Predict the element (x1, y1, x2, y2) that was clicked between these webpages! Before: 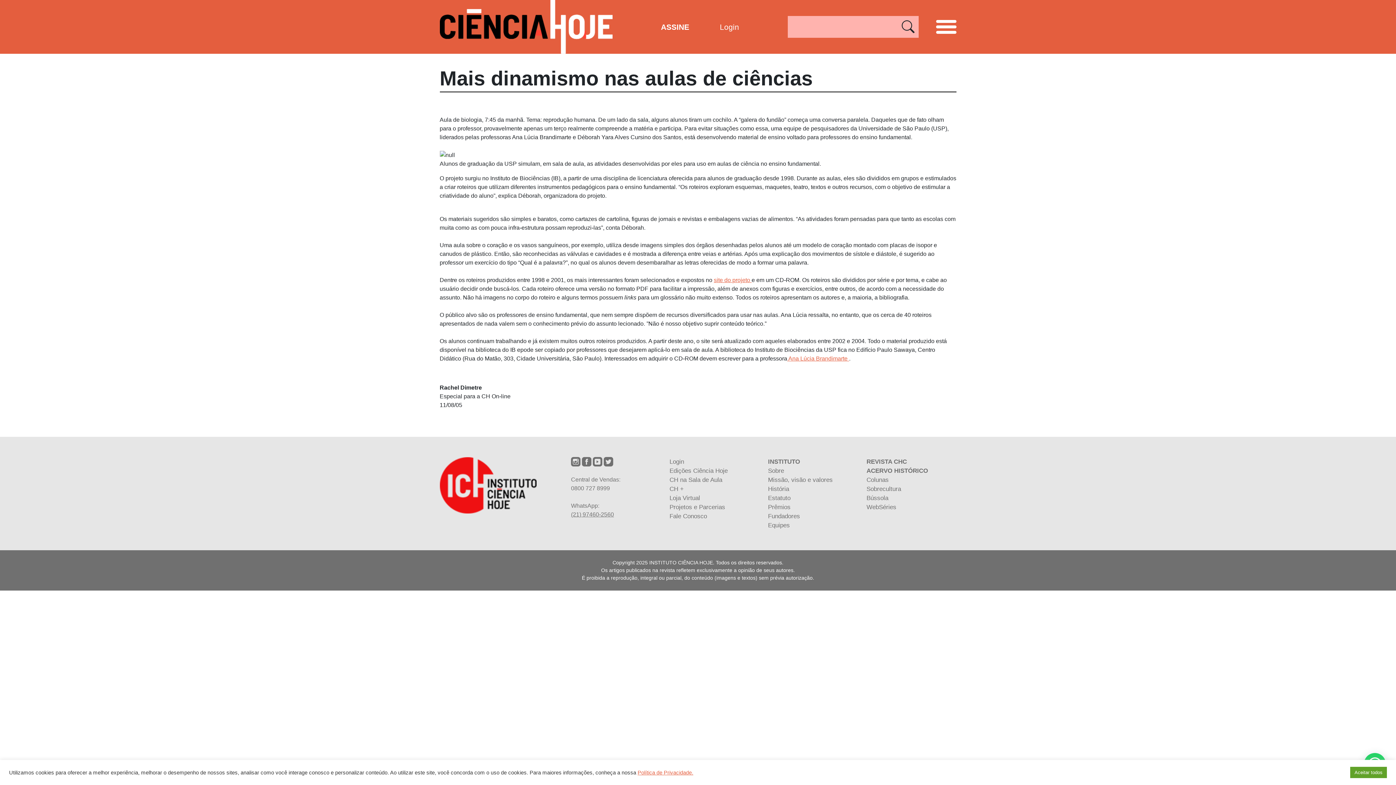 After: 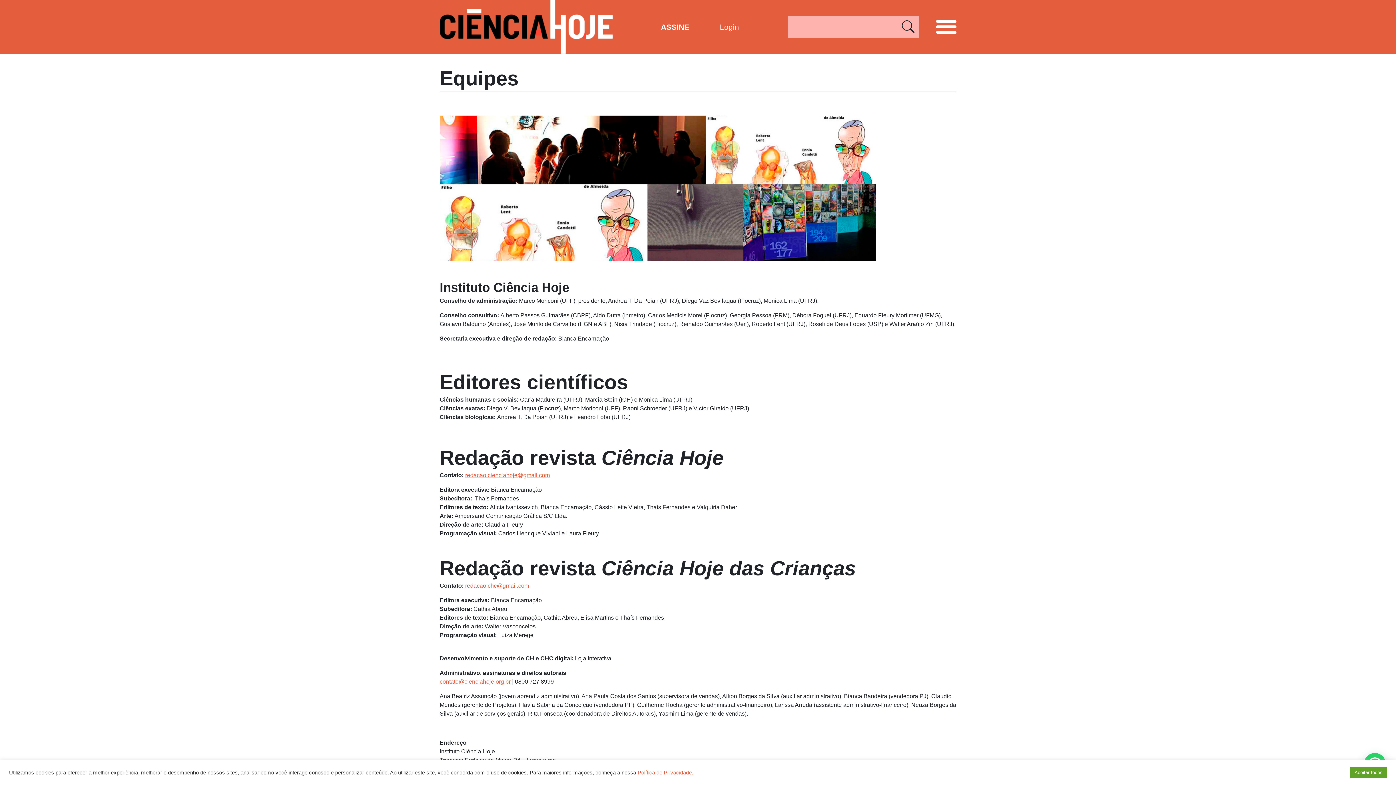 Action: bbox: (768, 522, 790, 529) label: Equipes